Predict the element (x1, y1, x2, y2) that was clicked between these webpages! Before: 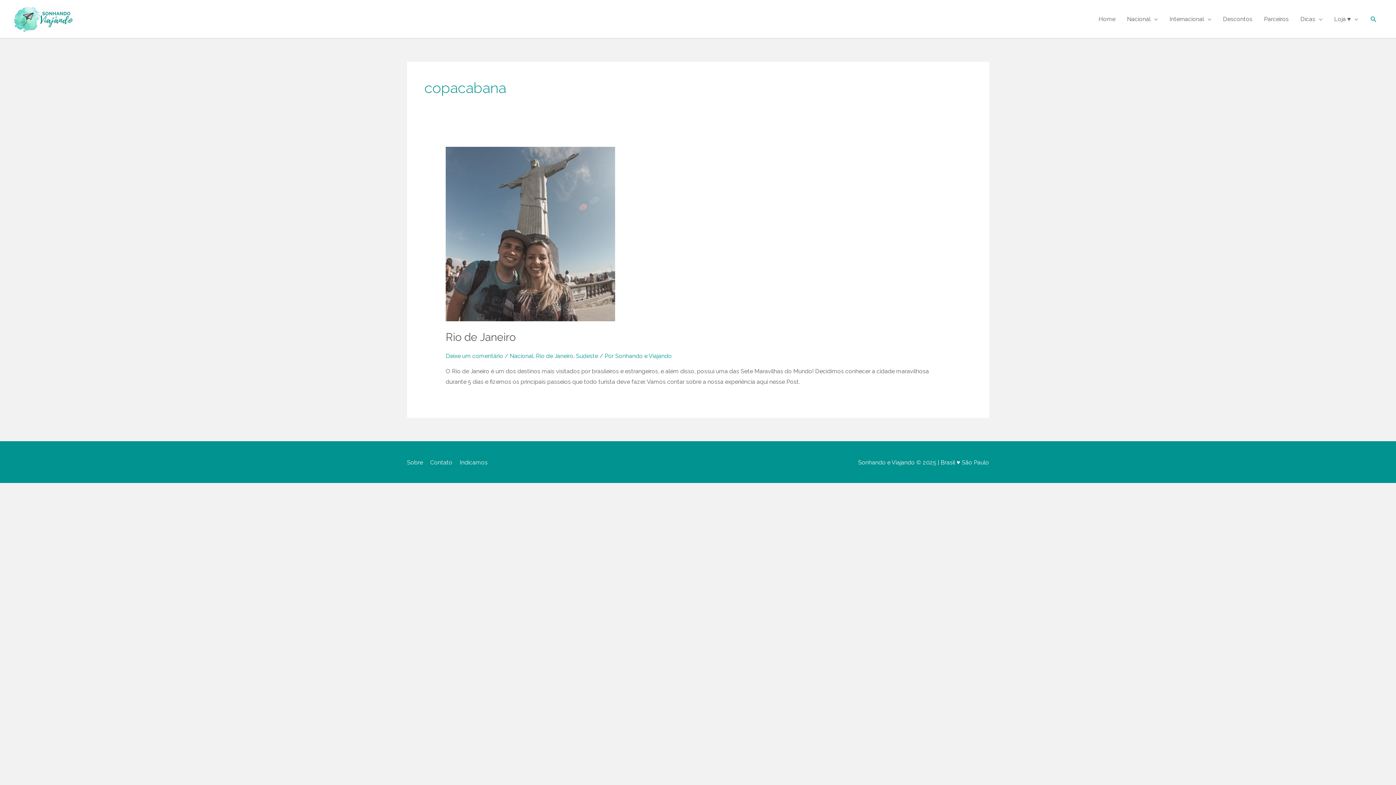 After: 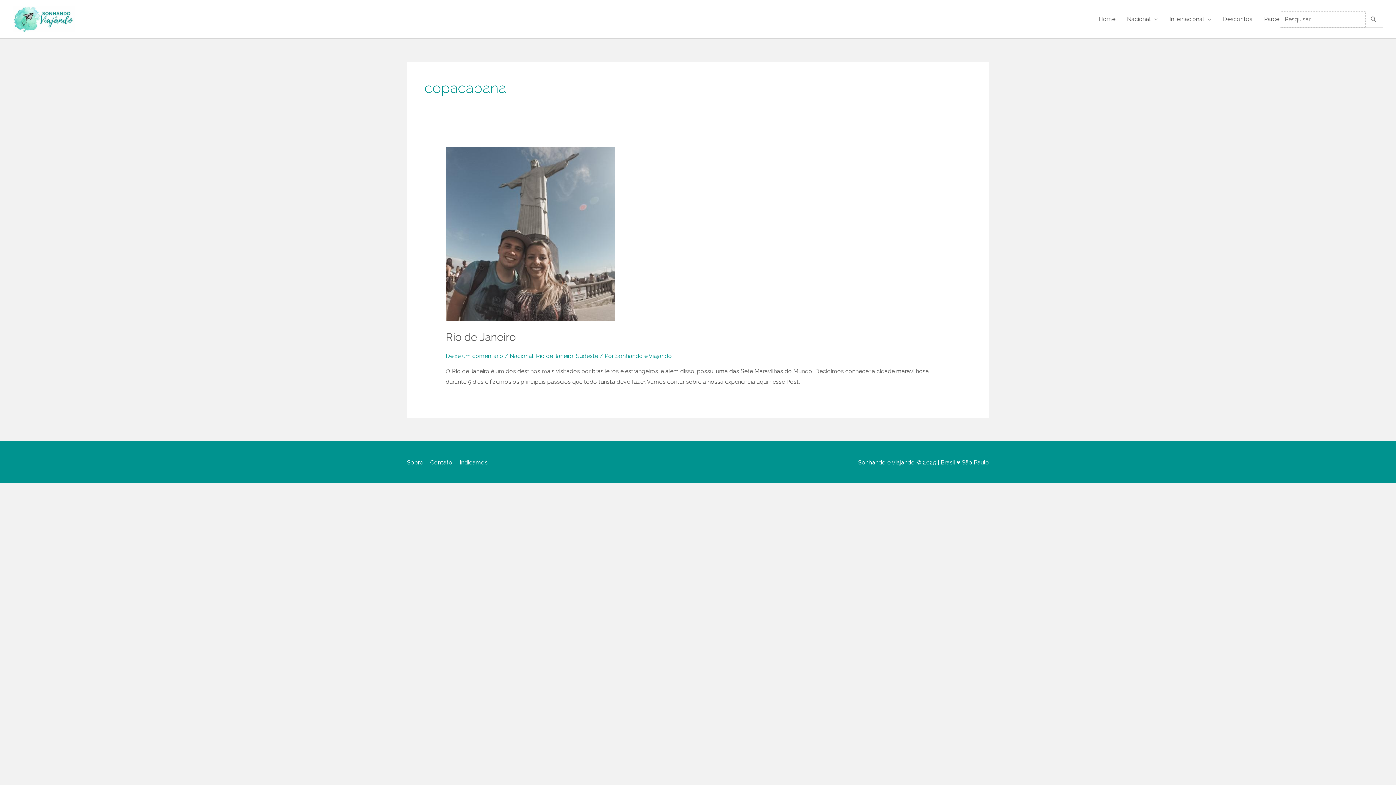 Action: label: Link do ícone de pesquisa bbox: (1370, 15, 1377, 22)